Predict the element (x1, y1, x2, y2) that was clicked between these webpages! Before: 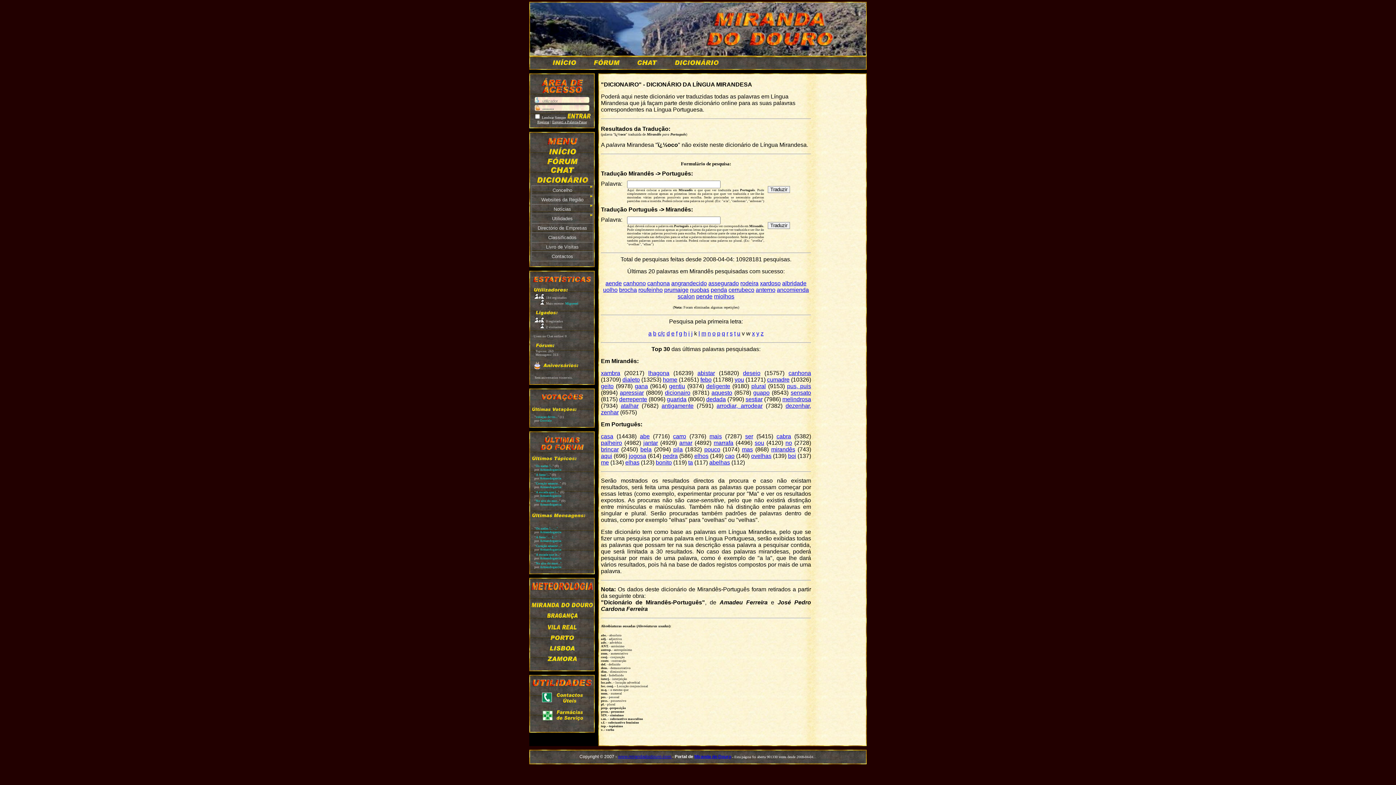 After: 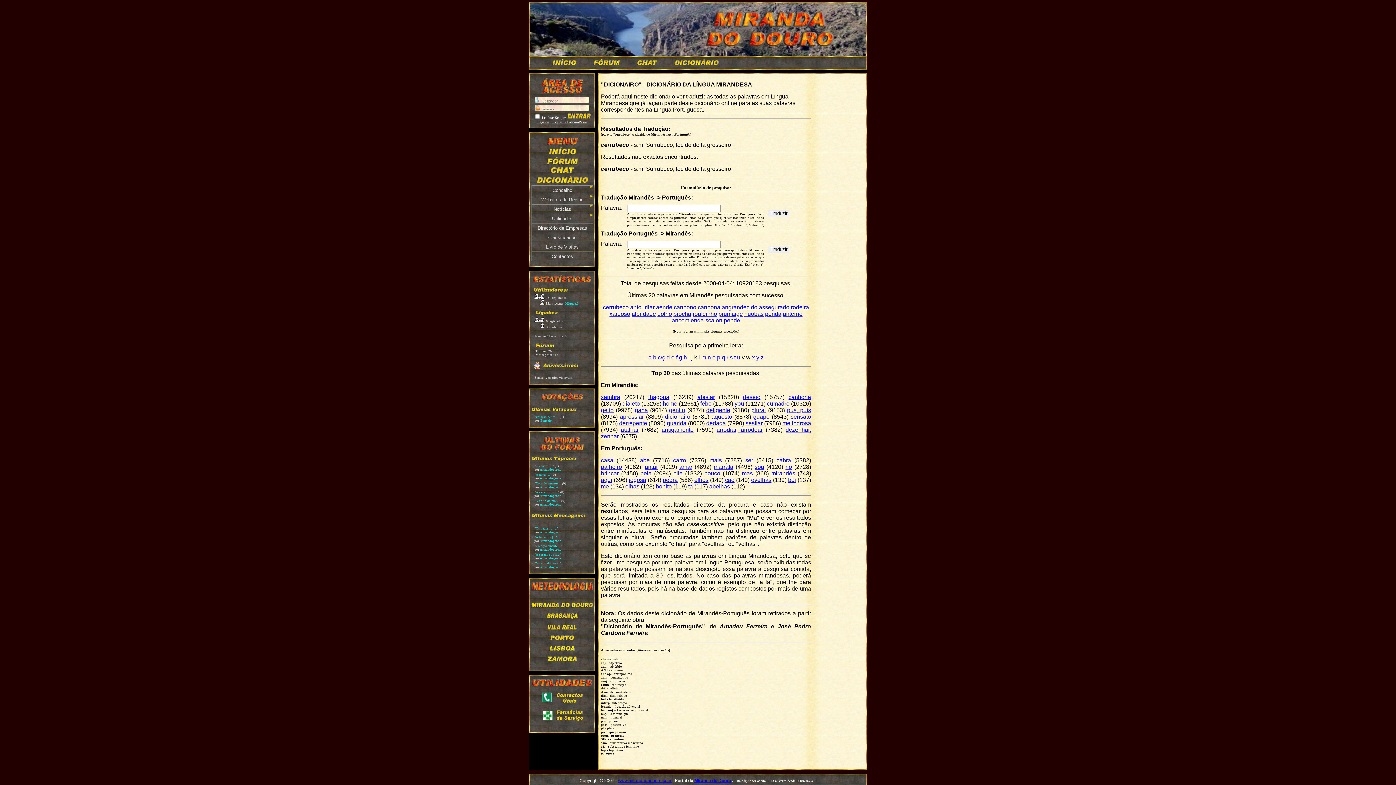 Action: bbox: (728, 286, 754, 293) label: cerrubeco